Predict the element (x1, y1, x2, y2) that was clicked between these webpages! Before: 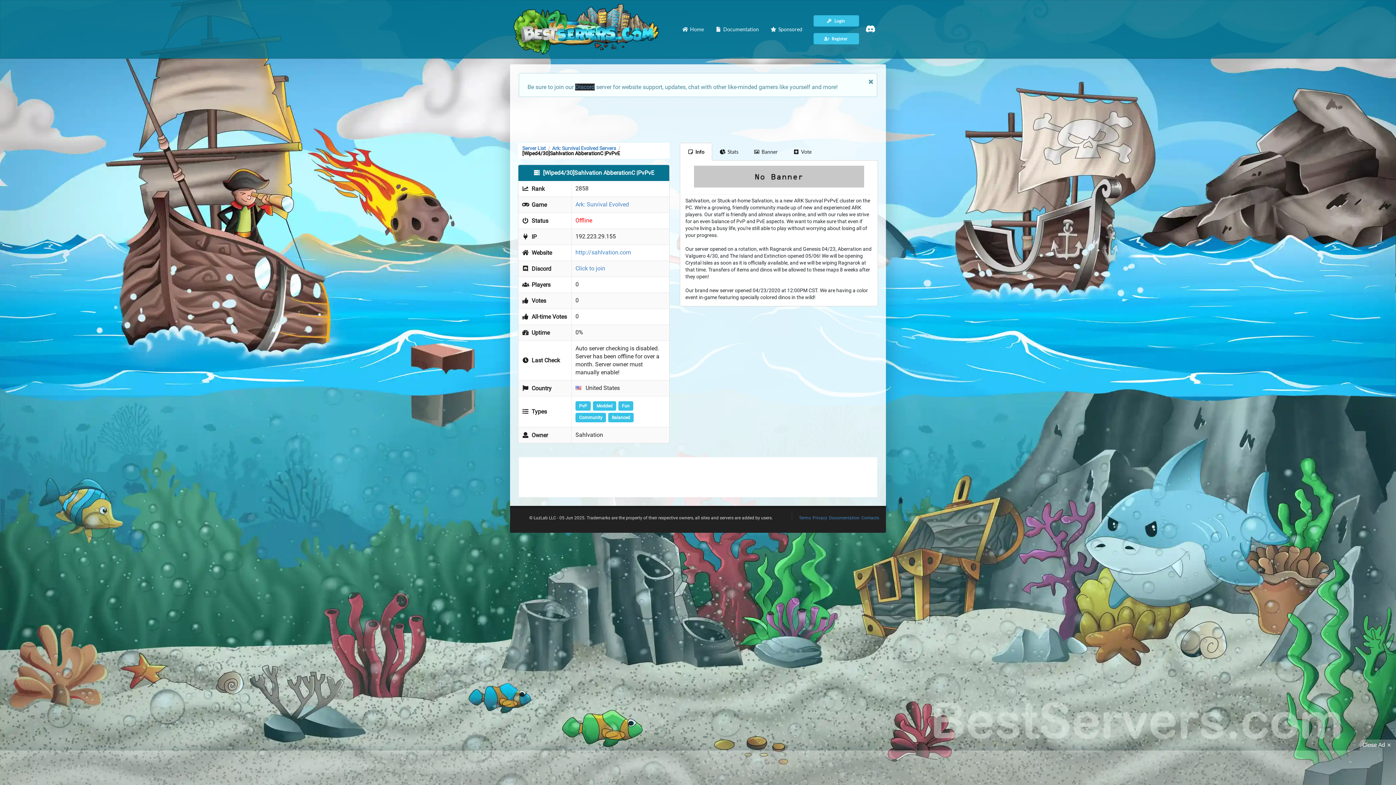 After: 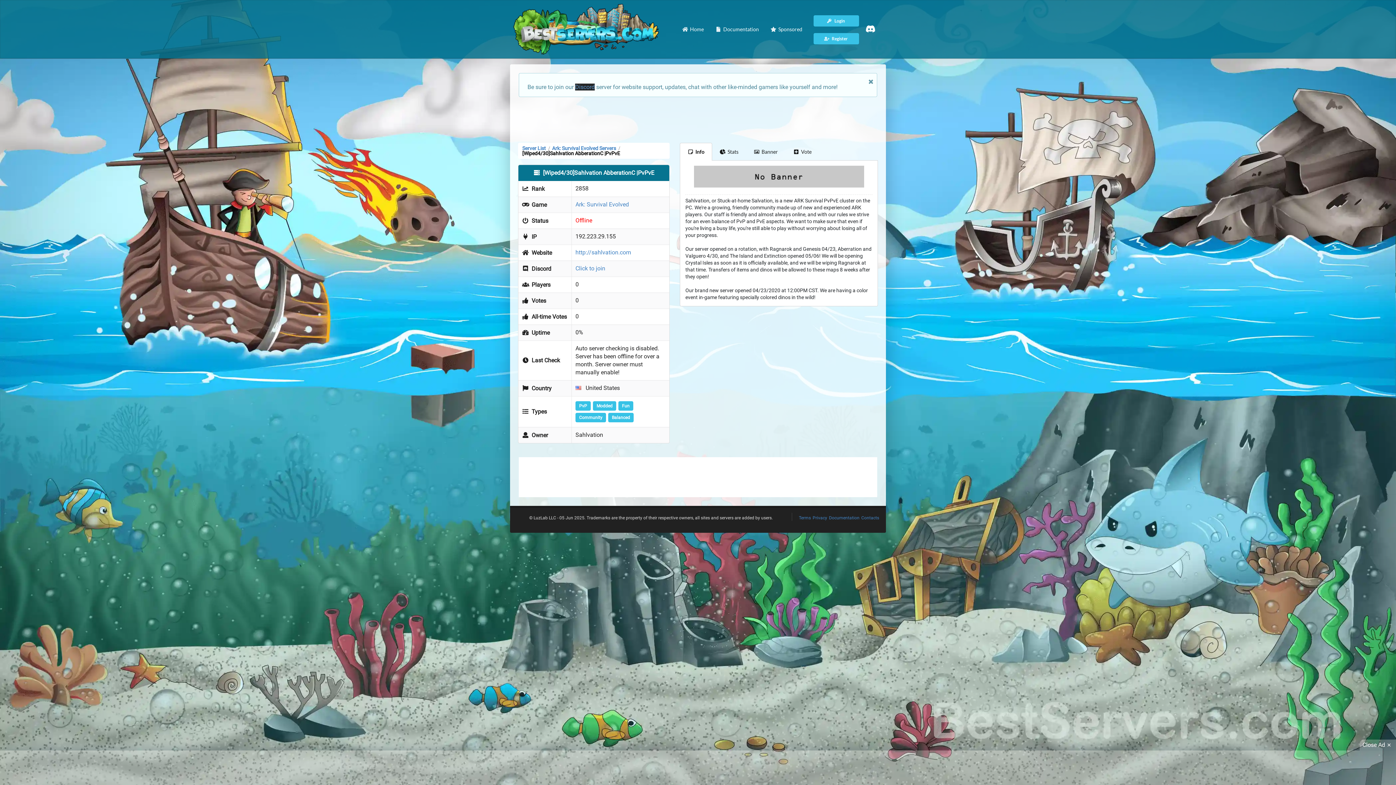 Action: bbox: (680, 142, 712, 160) label: Info